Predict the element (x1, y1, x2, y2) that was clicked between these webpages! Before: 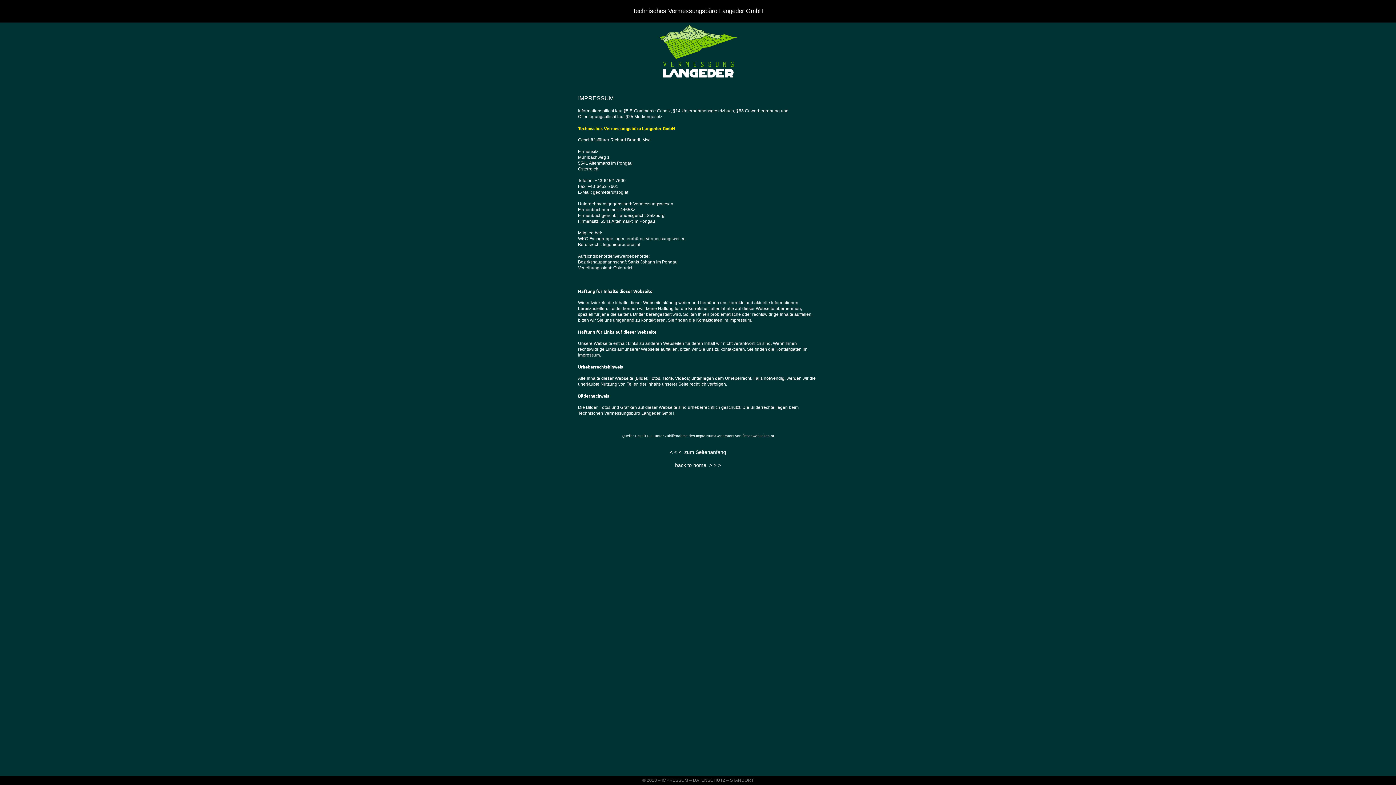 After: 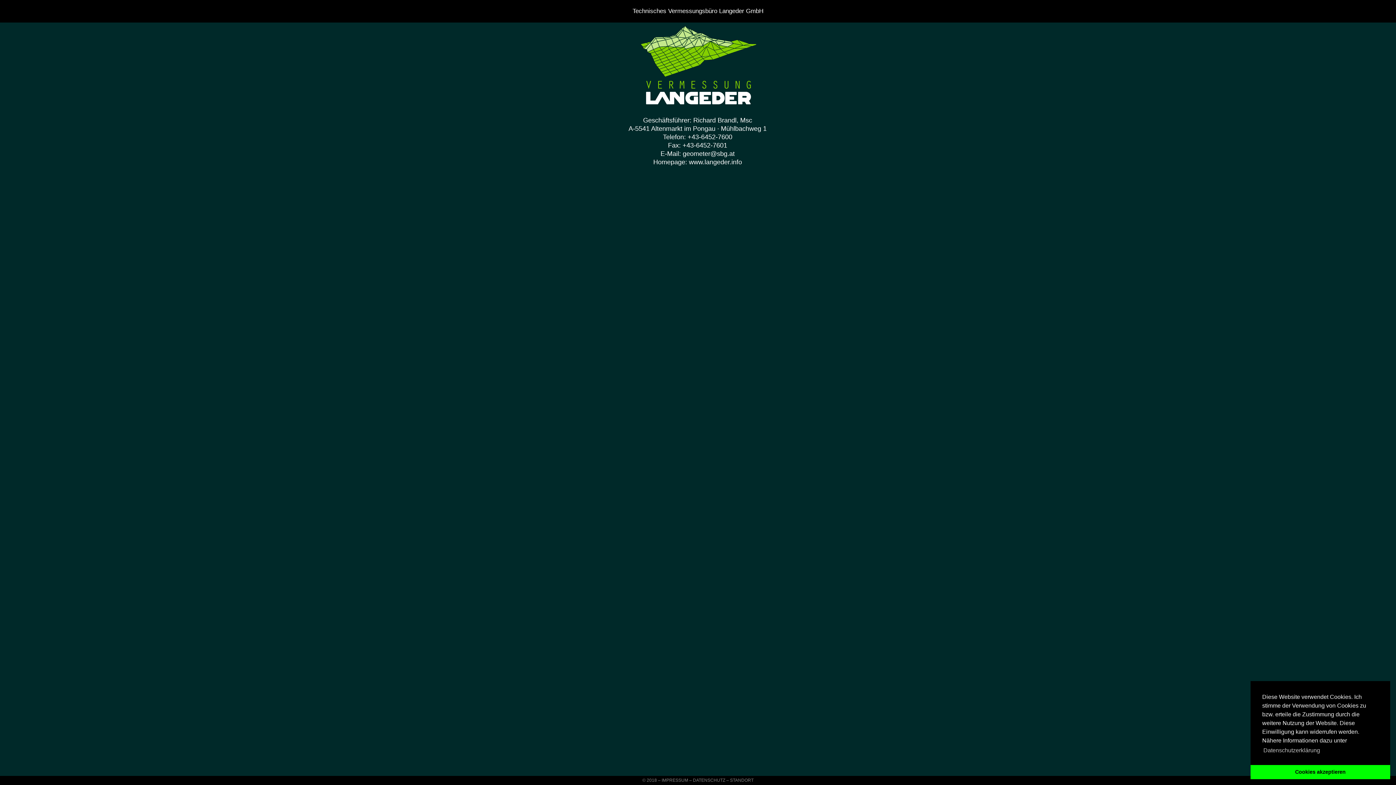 Action: bbox: (647, 22, 749, 83)